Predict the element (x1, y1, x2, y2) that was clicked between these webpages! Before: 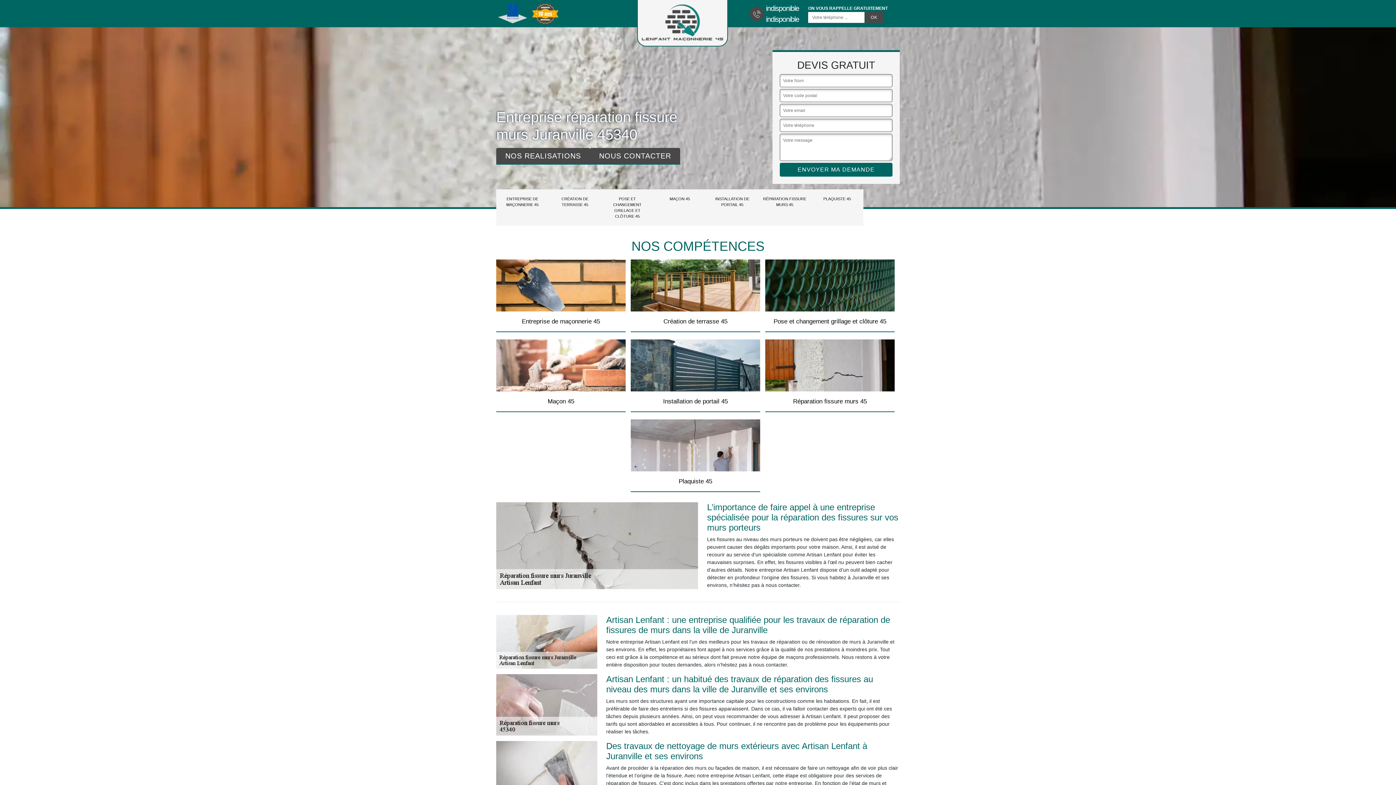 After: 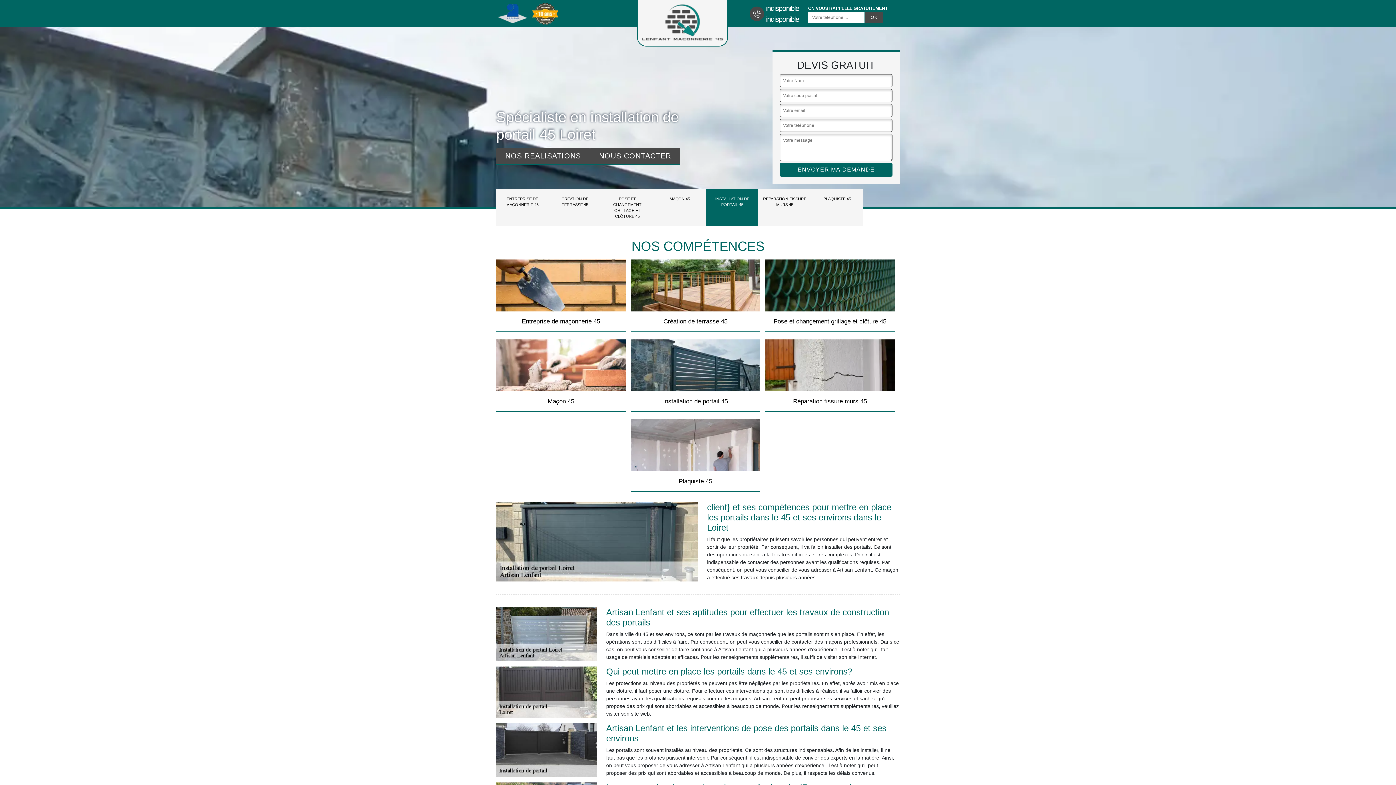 Action: label: INSTALLATION DE PORTAIL 45 bbox: (706, 189, 758, 214)